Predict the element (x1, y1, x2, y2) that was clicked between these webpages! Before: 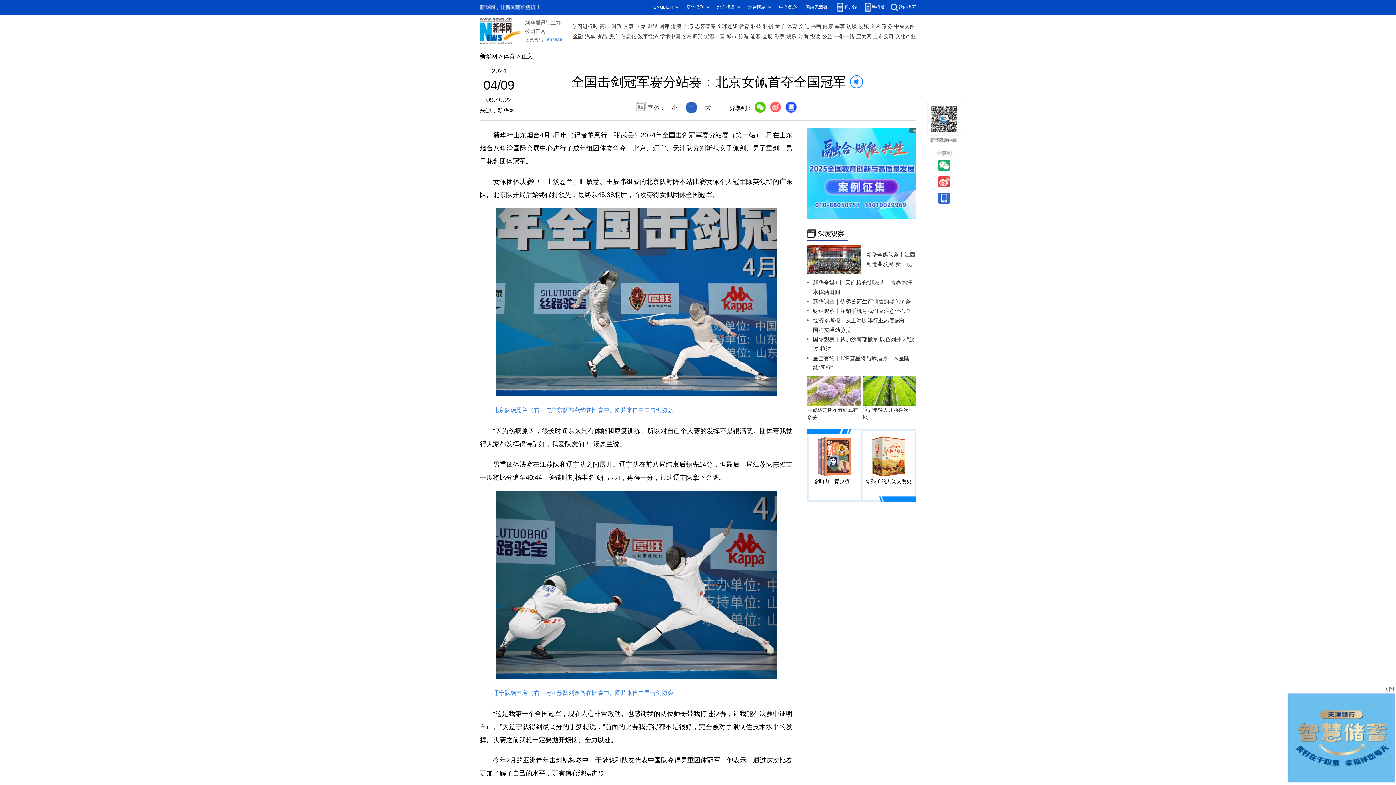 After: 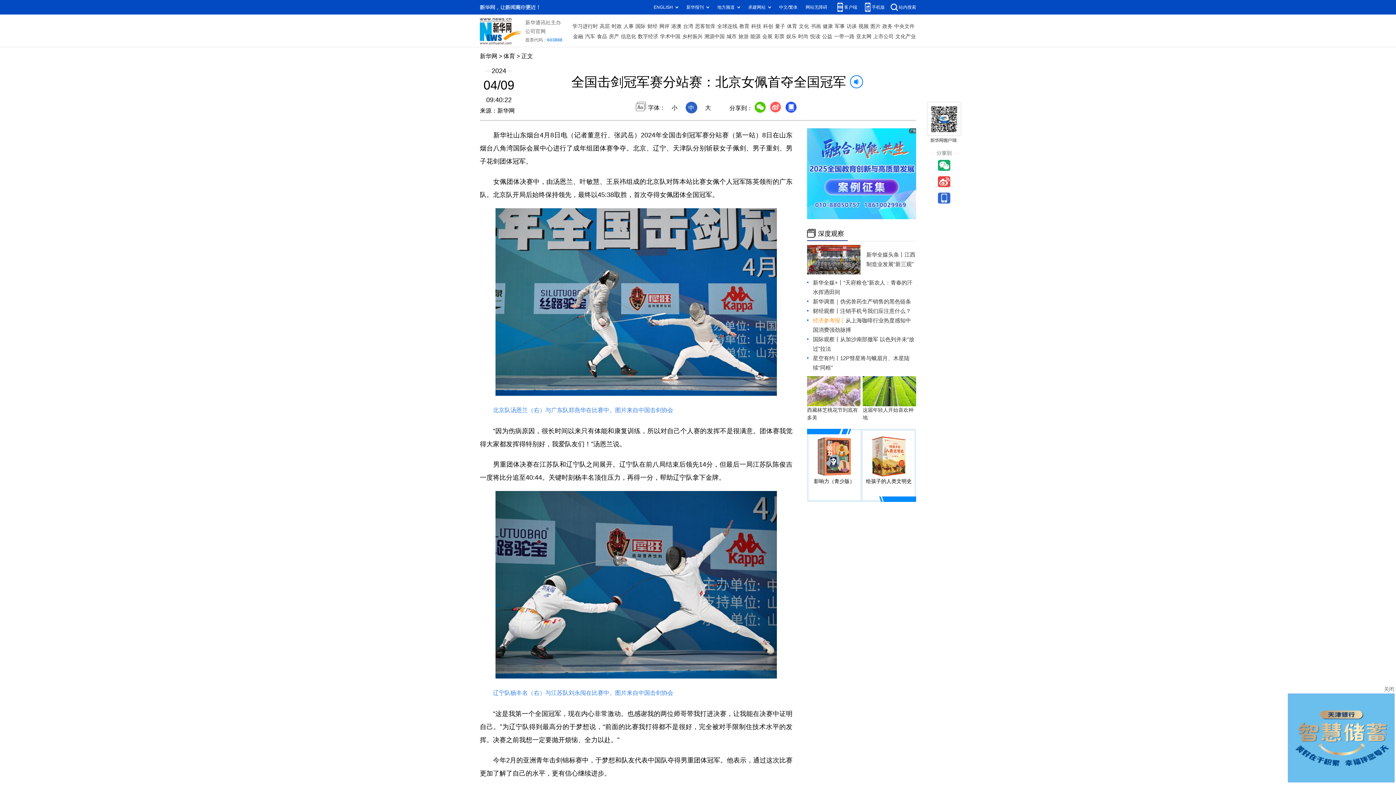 Action: bbox: (813, 317, 845, 323) label: 经济参考报丨